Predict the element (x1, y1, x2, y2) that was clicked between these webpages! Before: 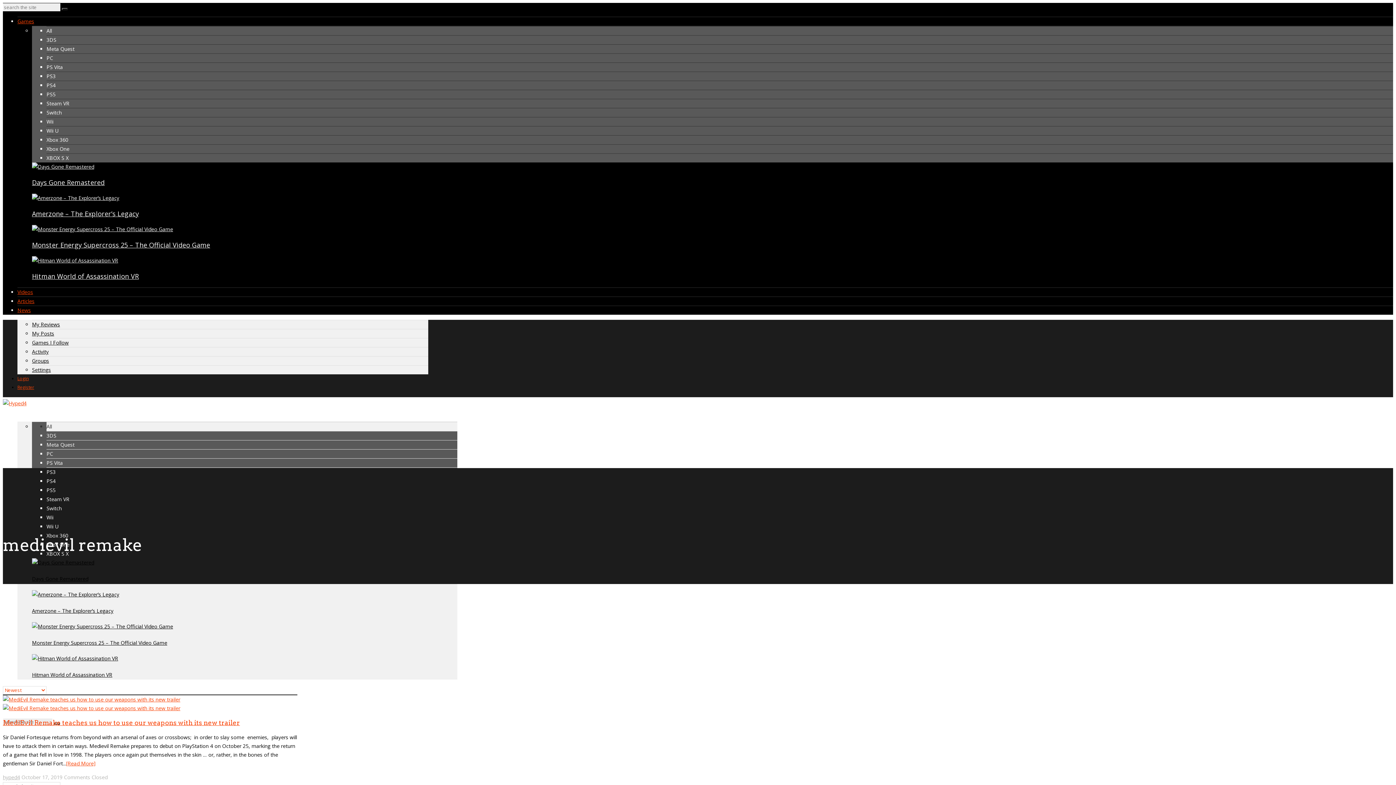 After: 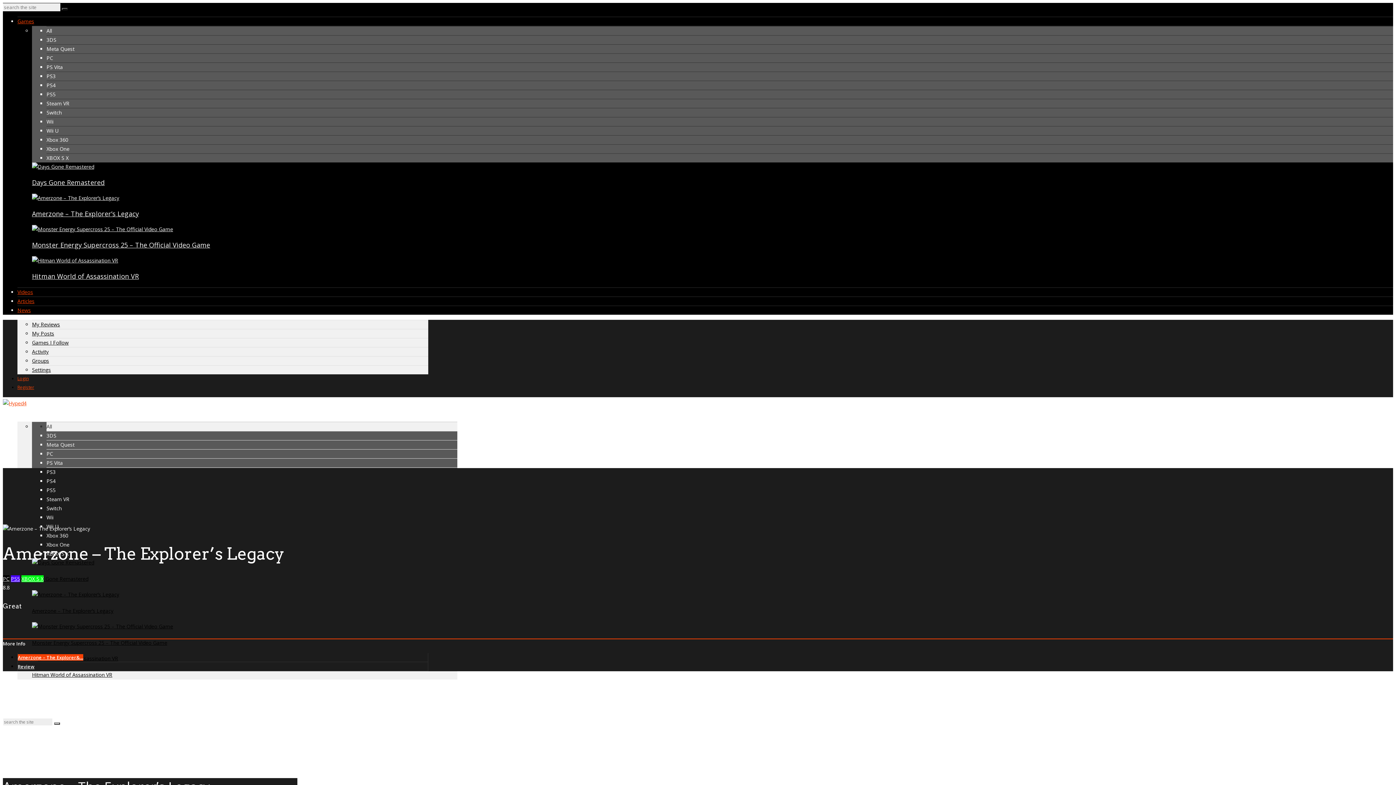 Action: bbox: (32, 209, 138, 218) label: Amerzone – The Explorer’s Legacy